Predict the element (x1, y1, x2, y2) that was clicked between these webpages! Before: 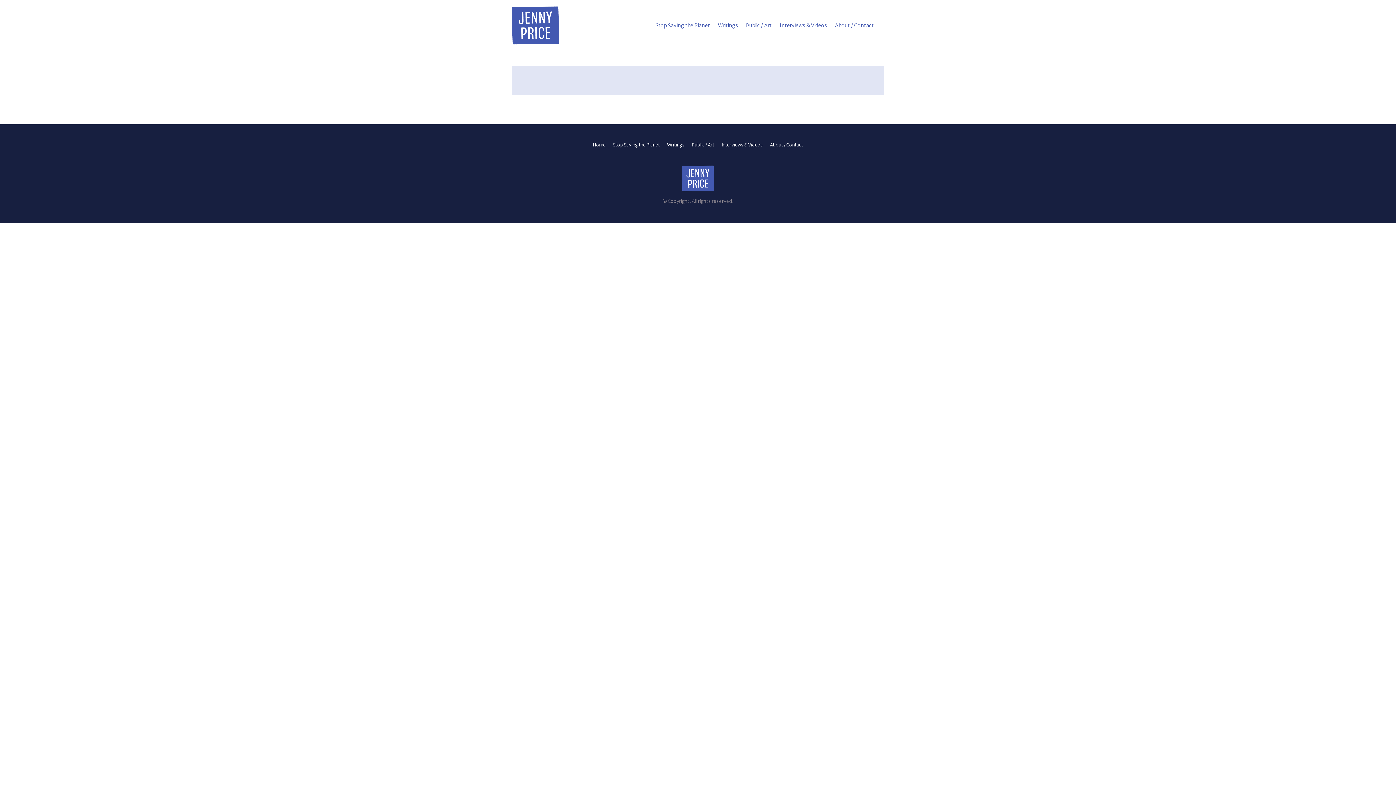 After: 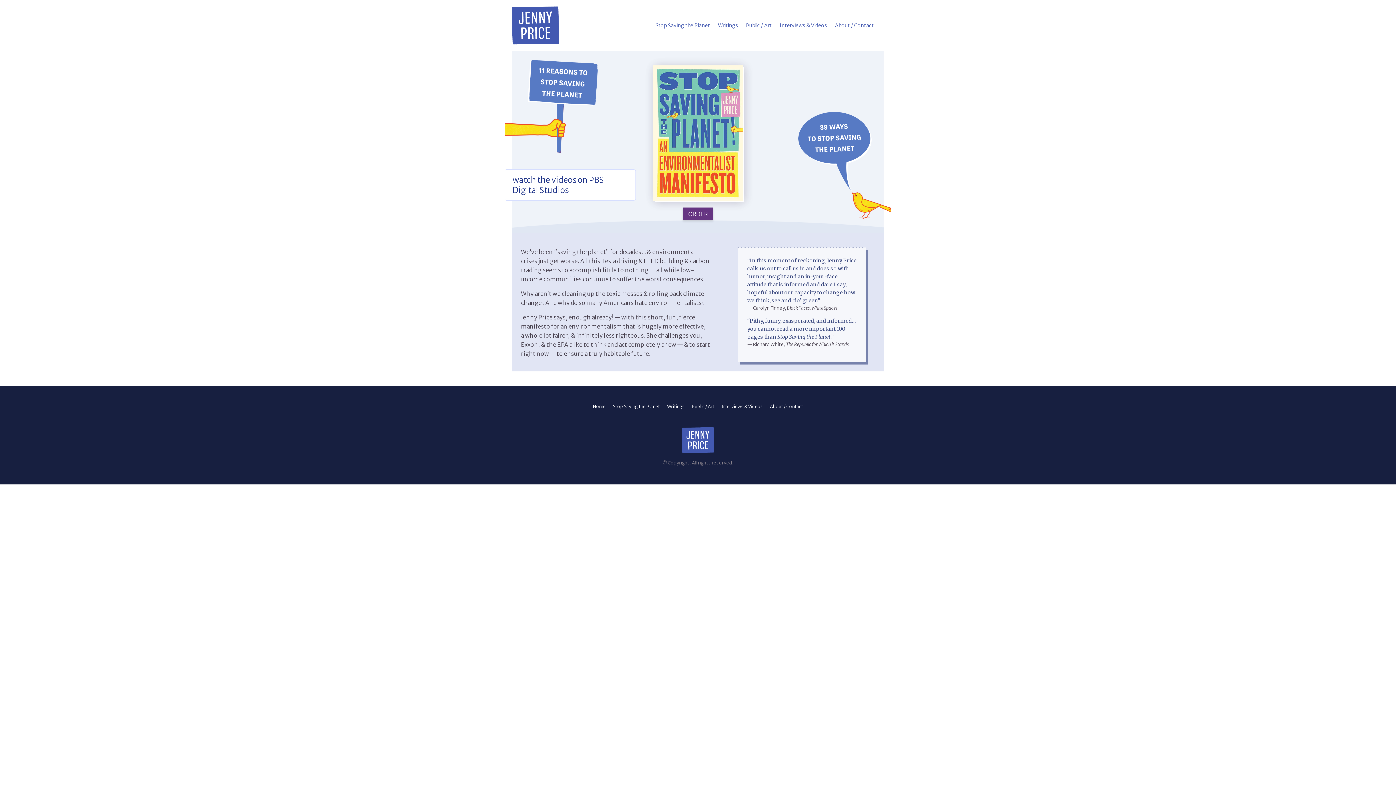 Action: label: Stop Saving the Planet bbox: (613, 140, 660, 149)